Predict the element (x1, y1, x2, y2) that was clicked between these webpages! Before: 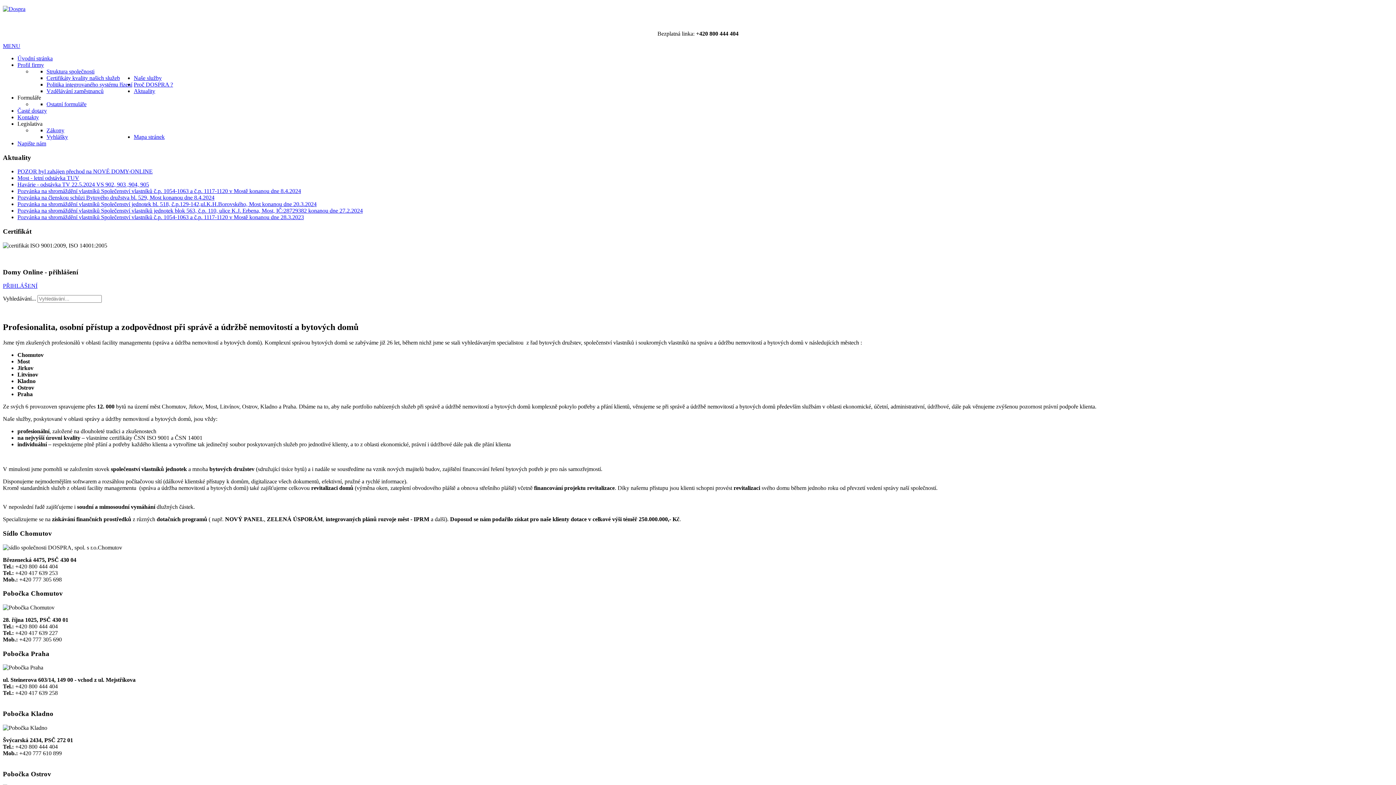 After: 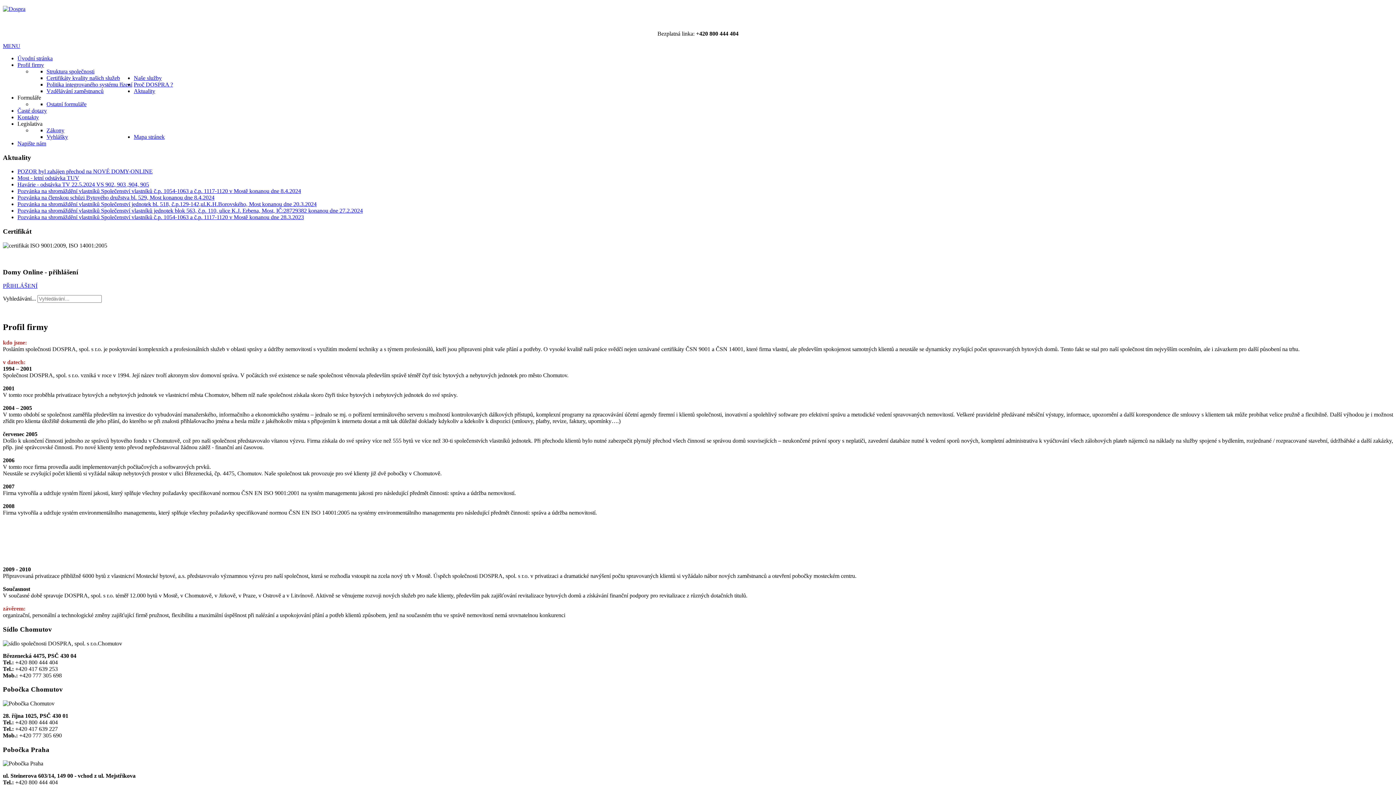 Action: label: Profil firmy bbox: (17, 61, 44, 68)